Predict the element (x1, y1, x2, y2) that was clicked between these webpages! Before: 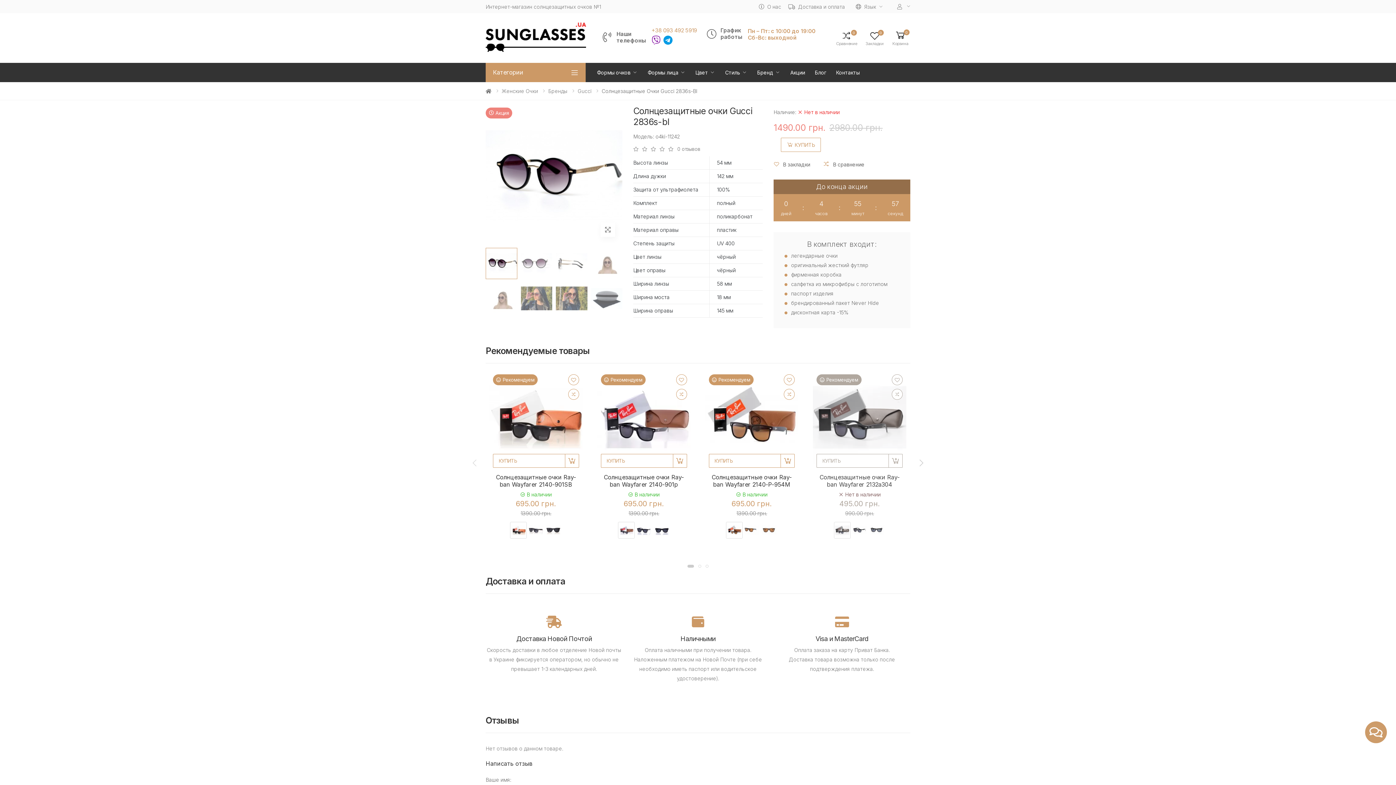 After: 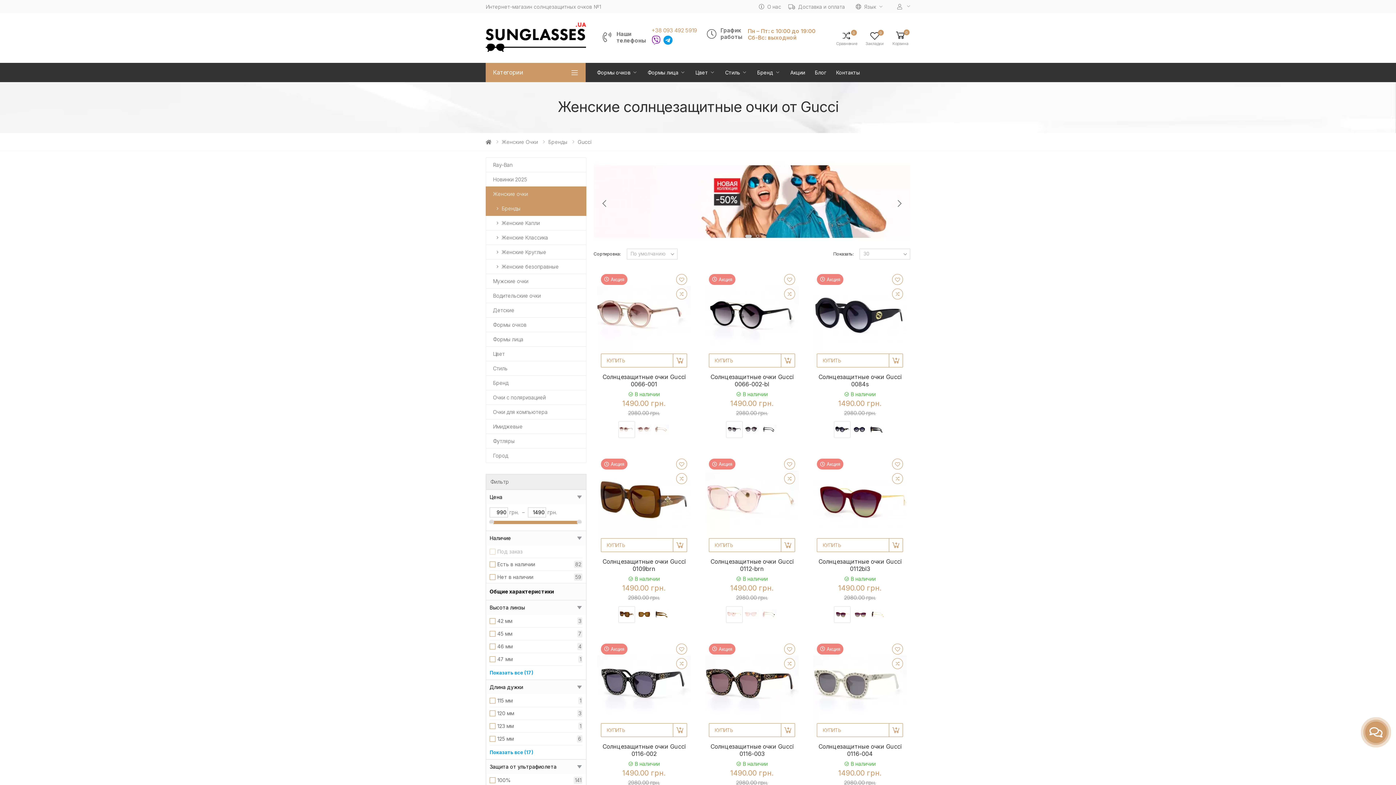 Action: label: Gucci bbox: (577, 87, 591, 94)